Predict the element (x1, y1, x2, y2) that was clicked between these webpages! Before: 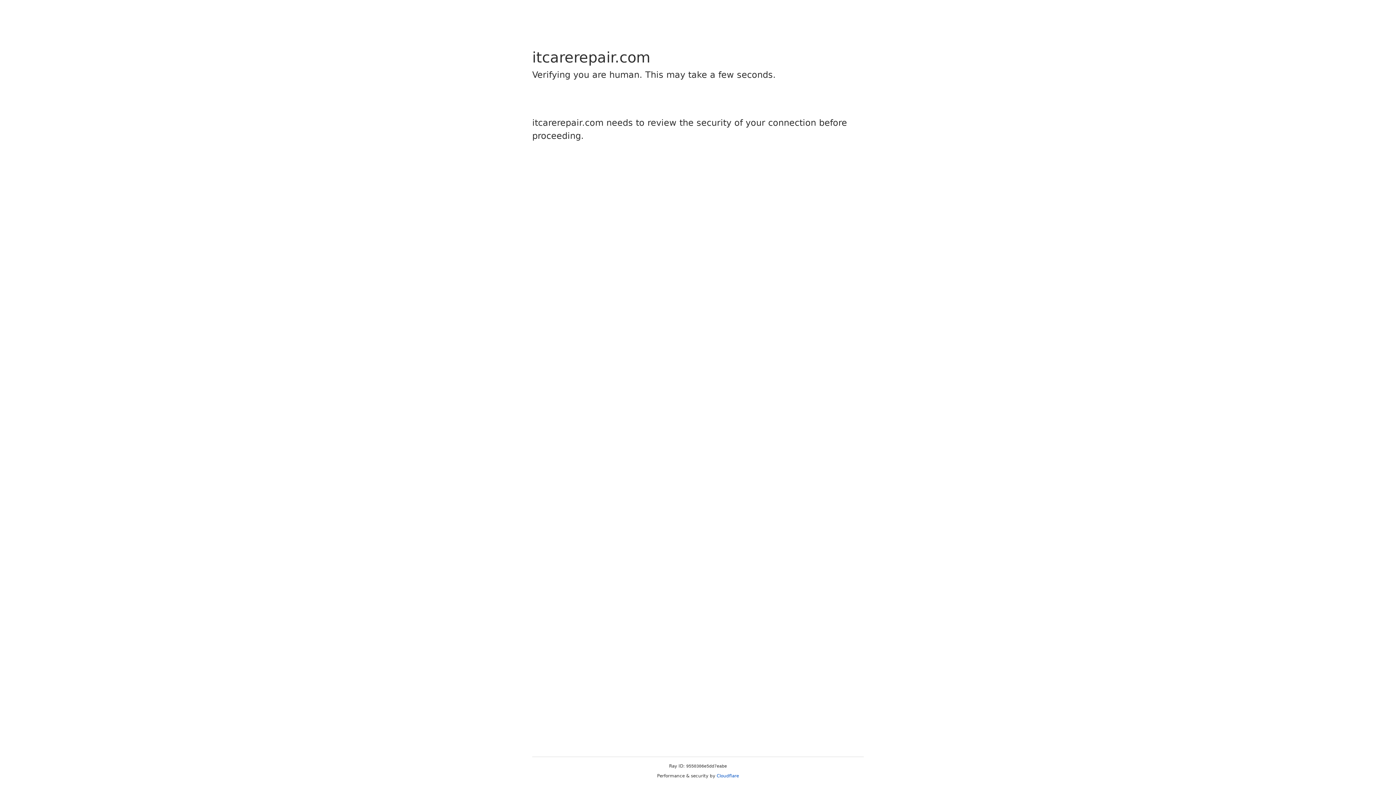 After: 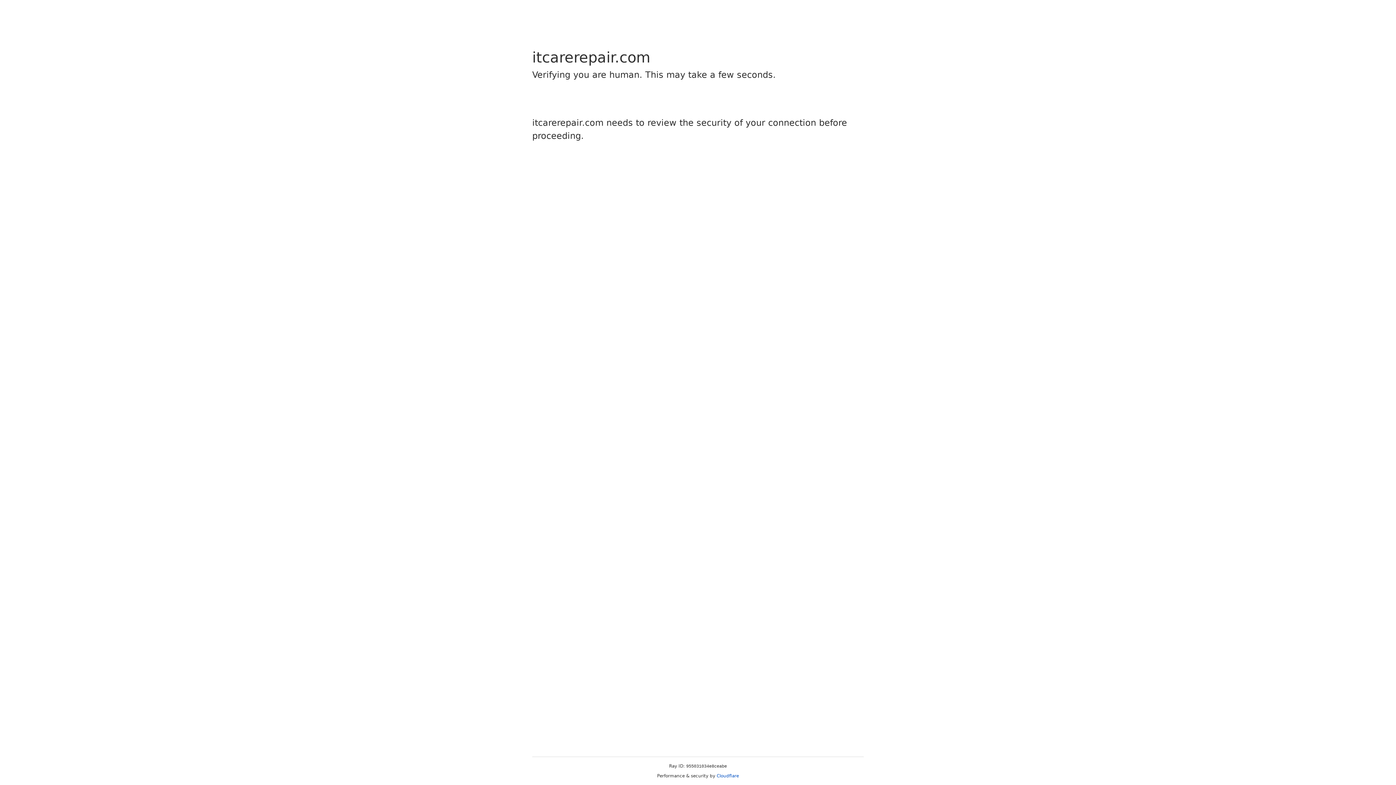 Action: label: Cloudflare bbox: (716, 773, 739, 778)